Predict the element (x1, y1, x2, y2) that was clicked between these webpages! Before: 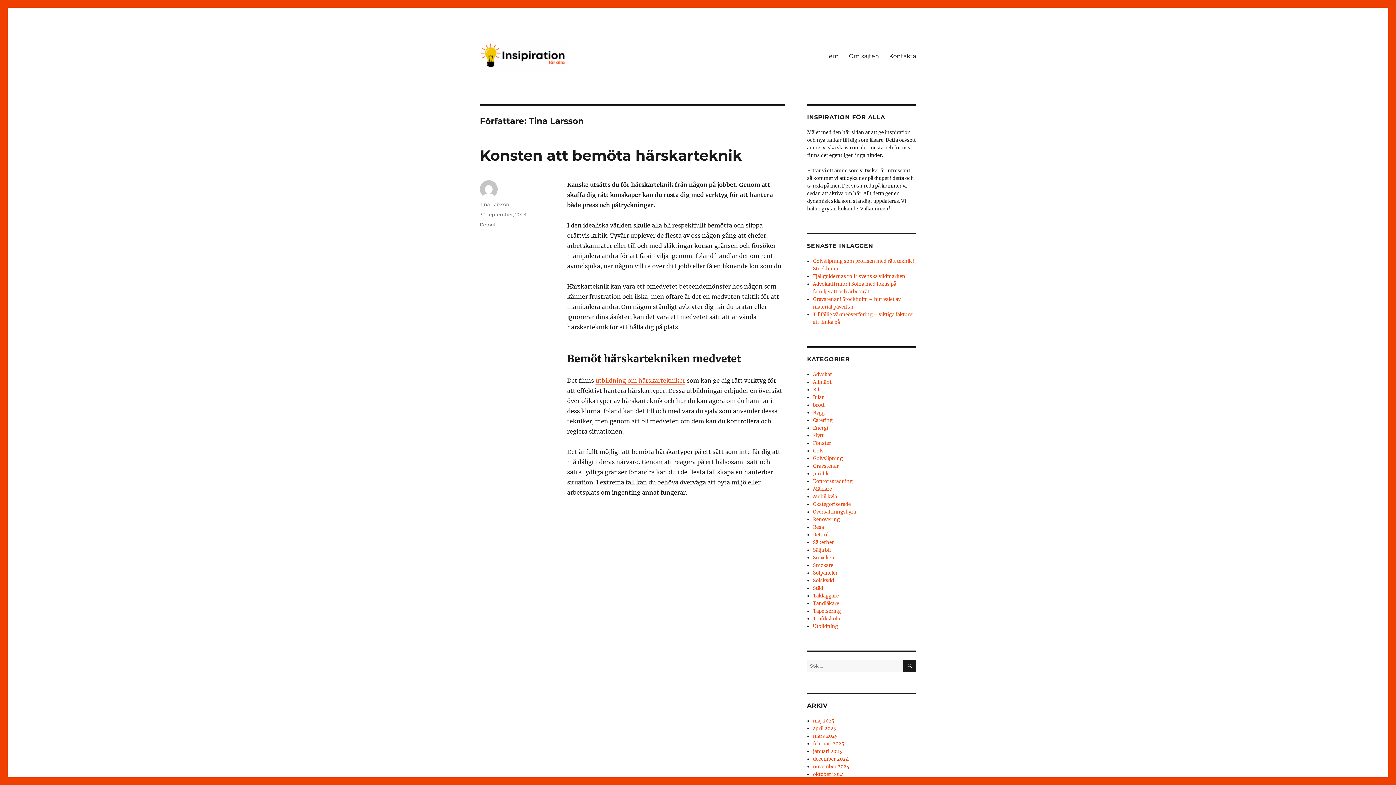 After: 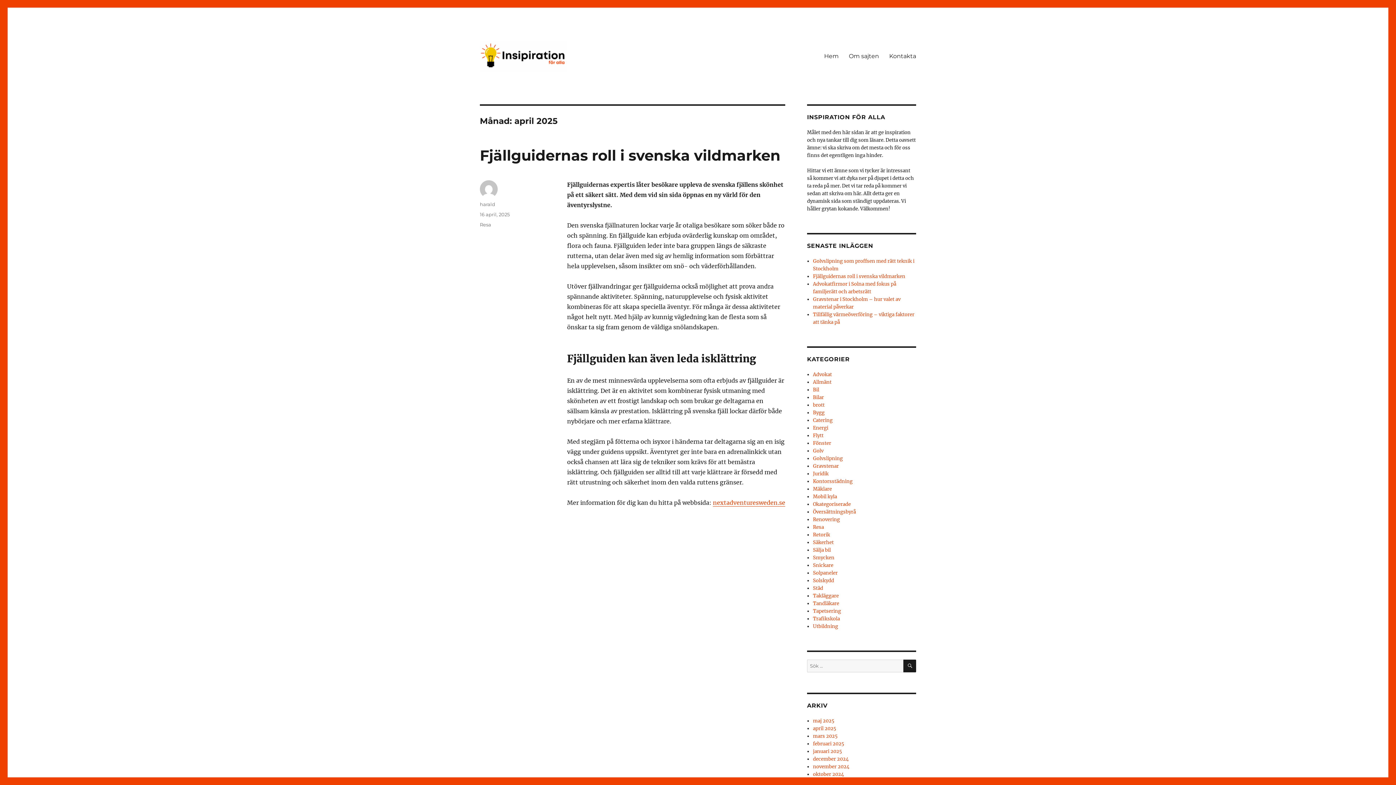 Action: label: april 2025 bbox: (813, 725, 836, 732)